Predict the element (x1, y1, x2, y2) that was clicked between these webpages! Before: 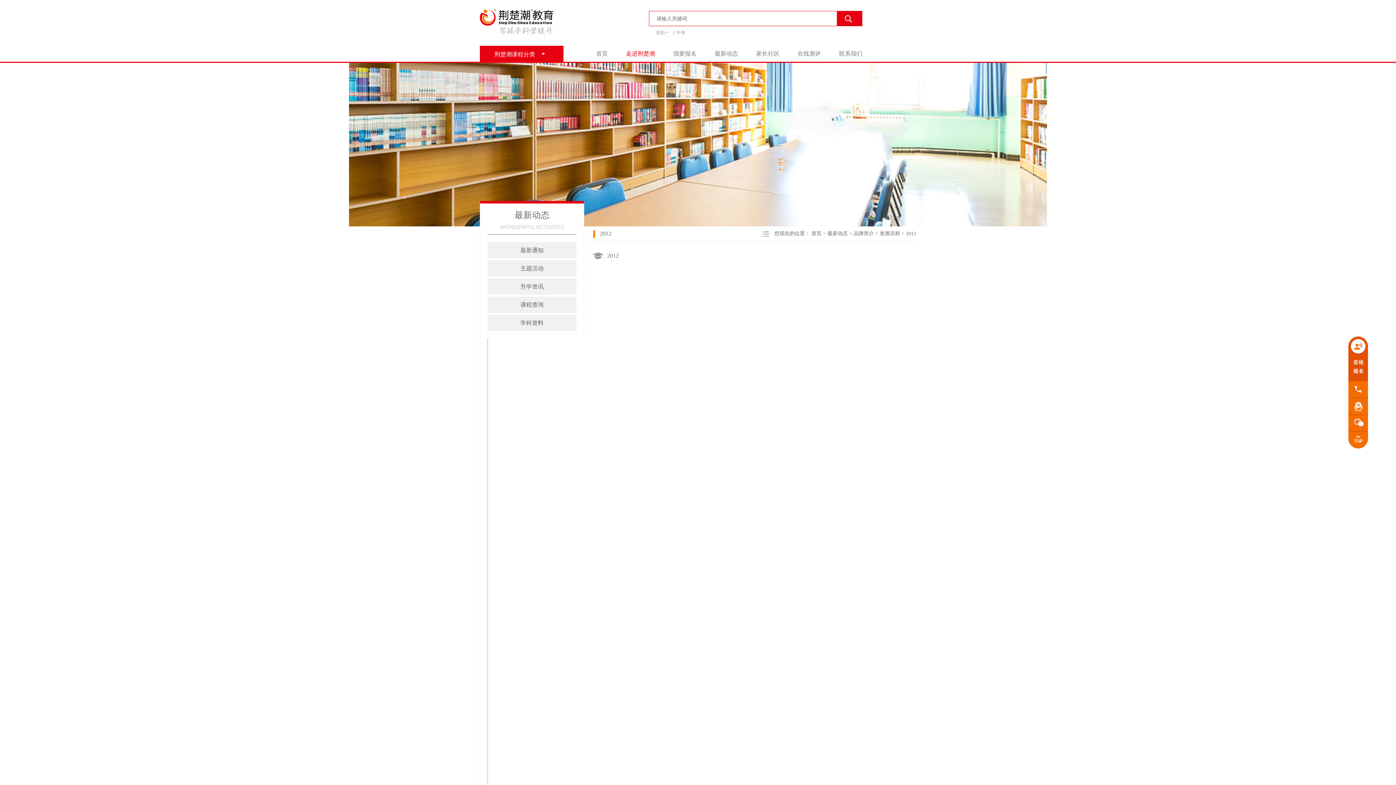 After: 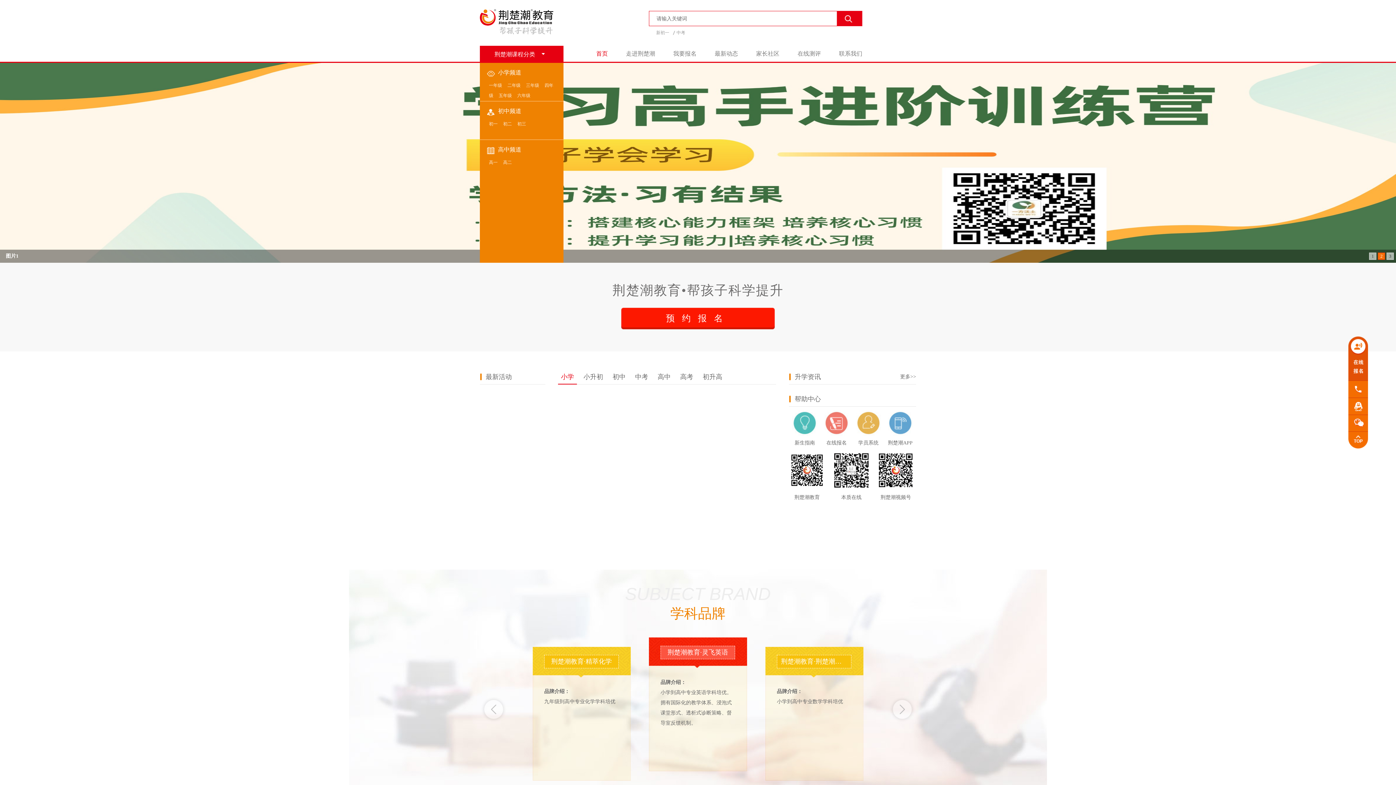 Action: label: 首页 bbox: (596, 45, 608, 61)